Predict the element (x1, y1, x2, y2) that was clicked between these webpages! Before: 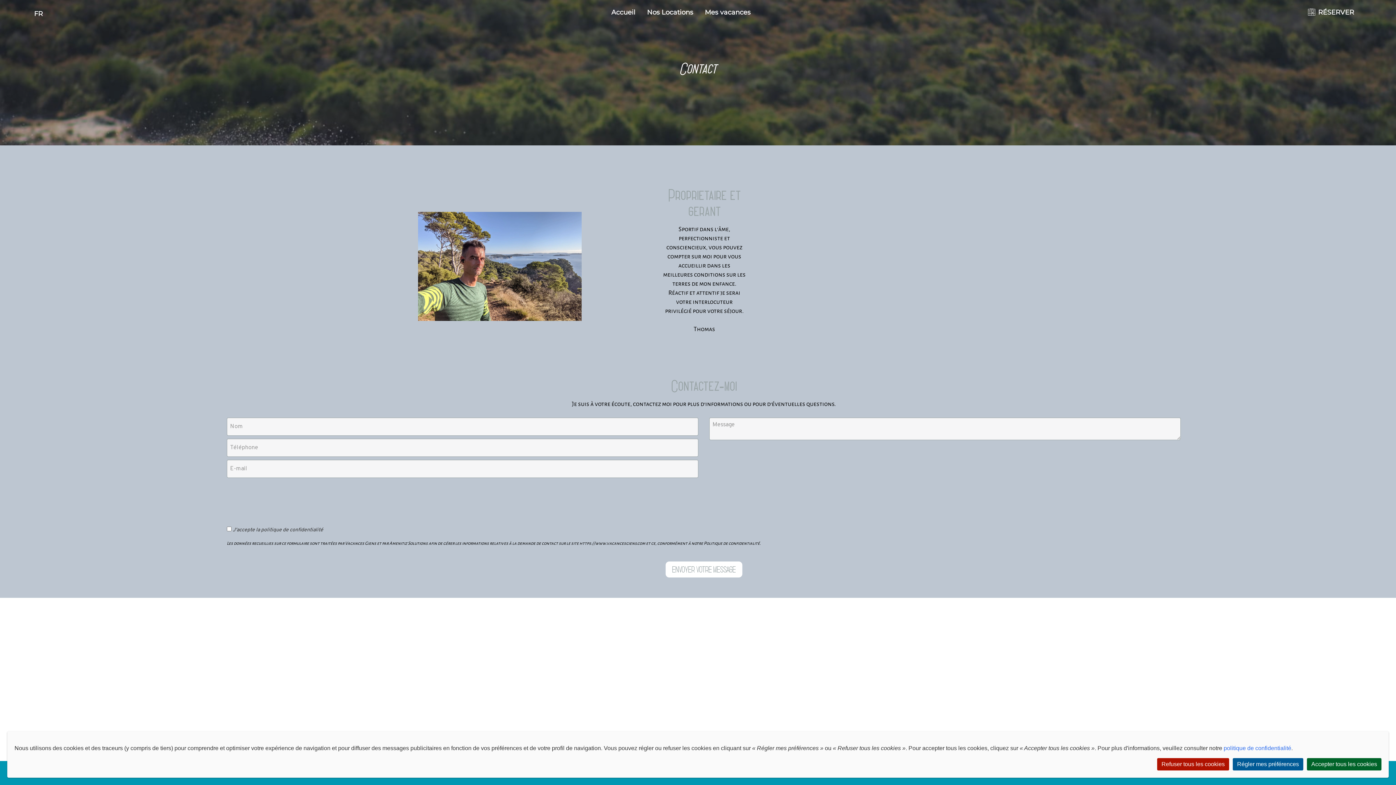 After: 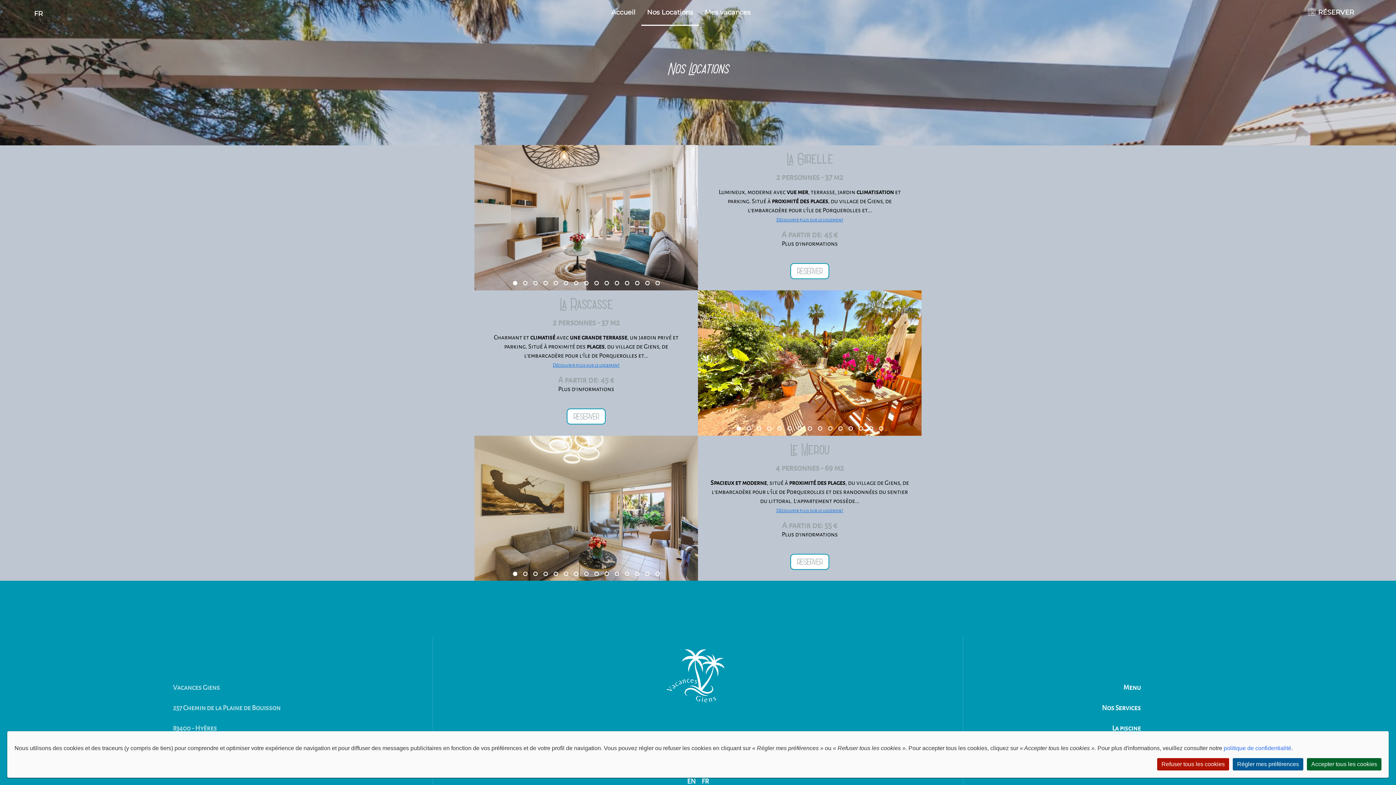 Action: label: Nos Locations bbox: (647, 8, 693, 16)